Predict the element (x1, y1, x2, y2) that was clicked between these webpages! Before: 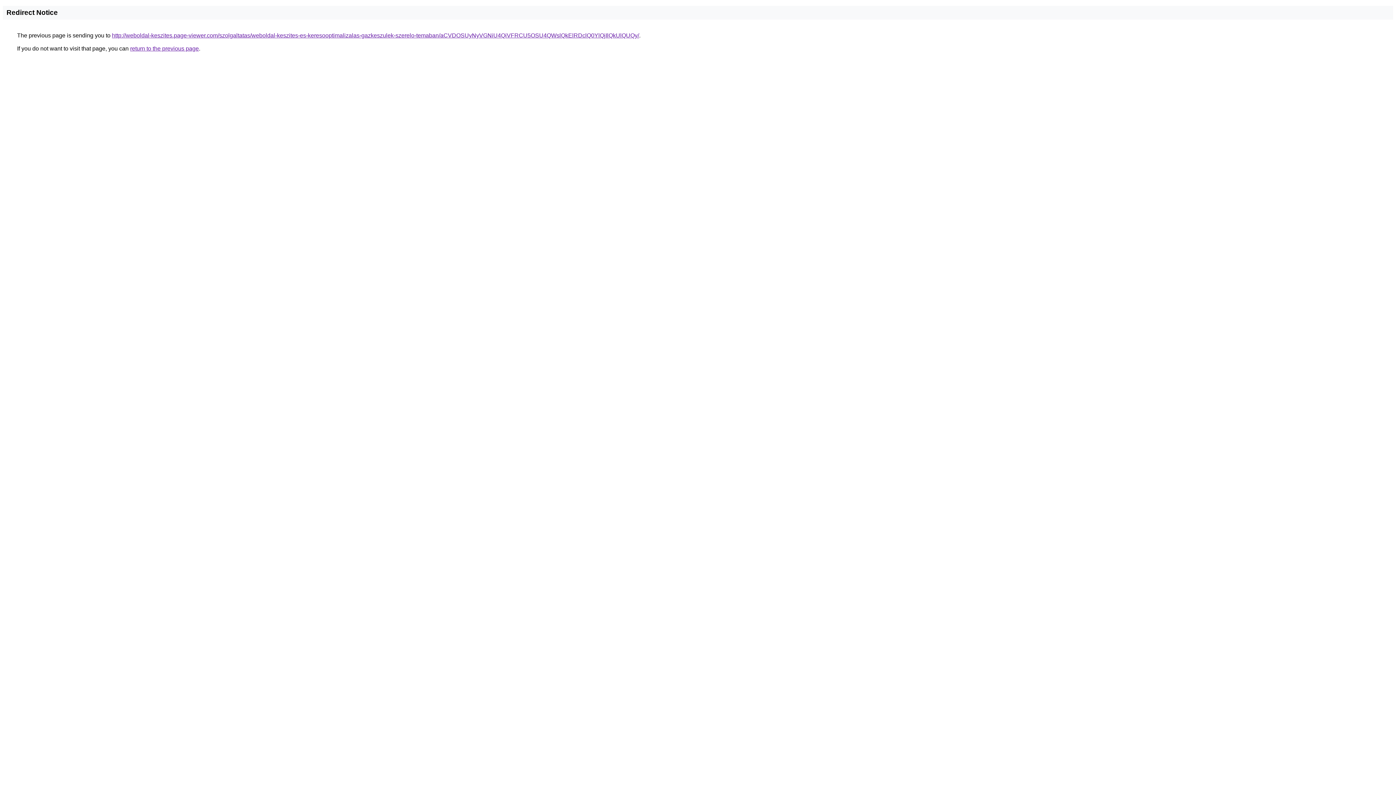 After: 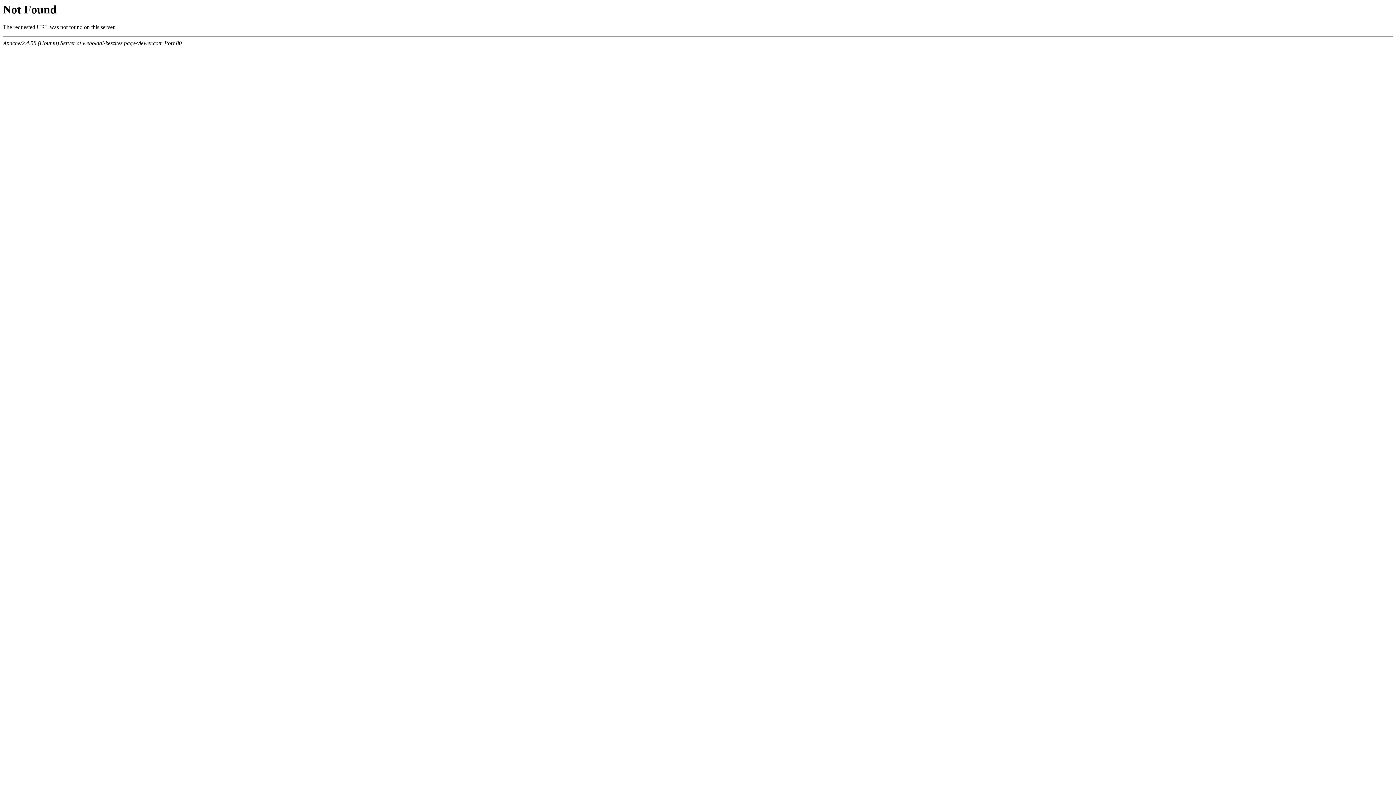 Action: label: http://weboldal-keszites.page-viewer.com/szolgaltatas/weboldal-keszites-es-keresooptimalizalas-gazkeszulek-szerelo-temaban/aCVDOSUyNyVGNiU4QiVFRCU5OSU4QWslQkElRDclQ0YlQjIlQkUlQUQy/ bbox: (112, 32, 639, 38)